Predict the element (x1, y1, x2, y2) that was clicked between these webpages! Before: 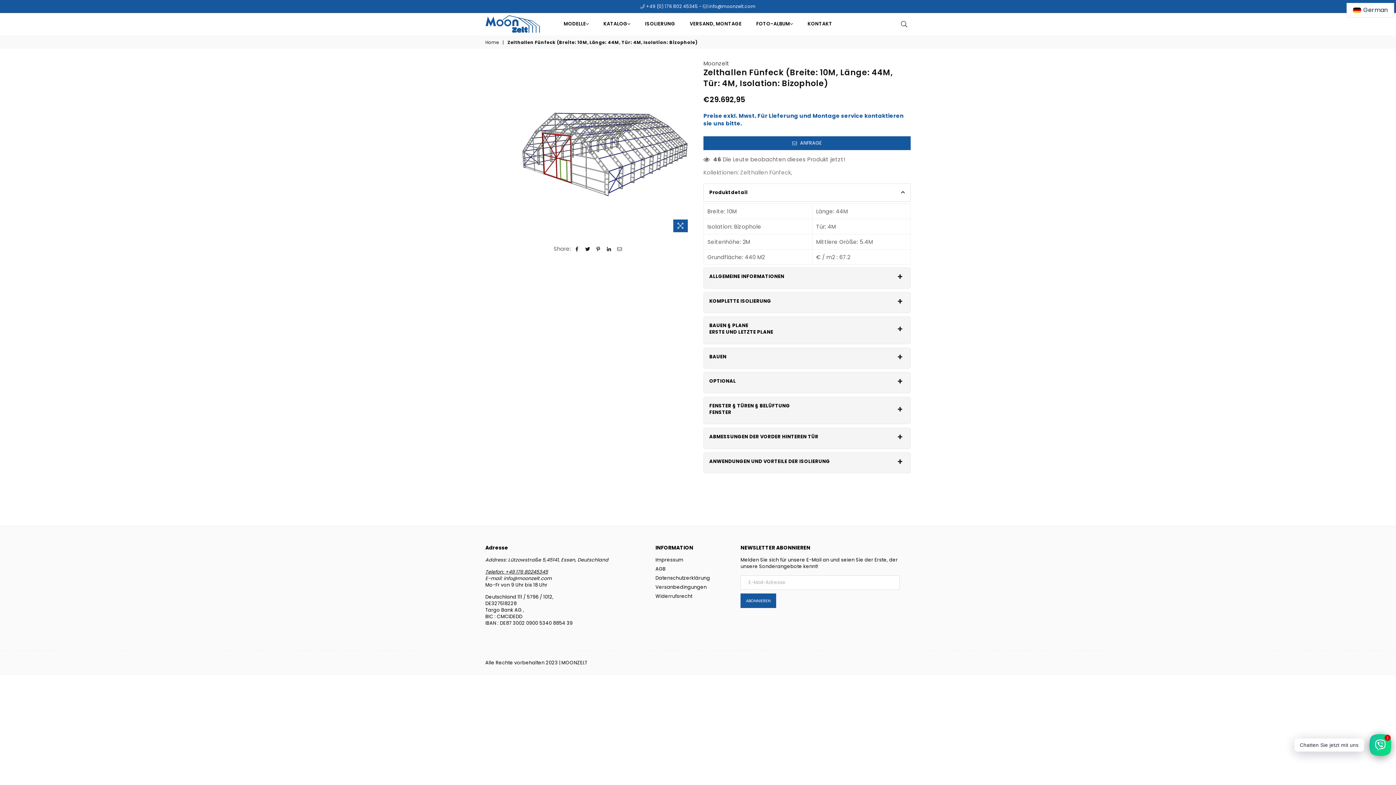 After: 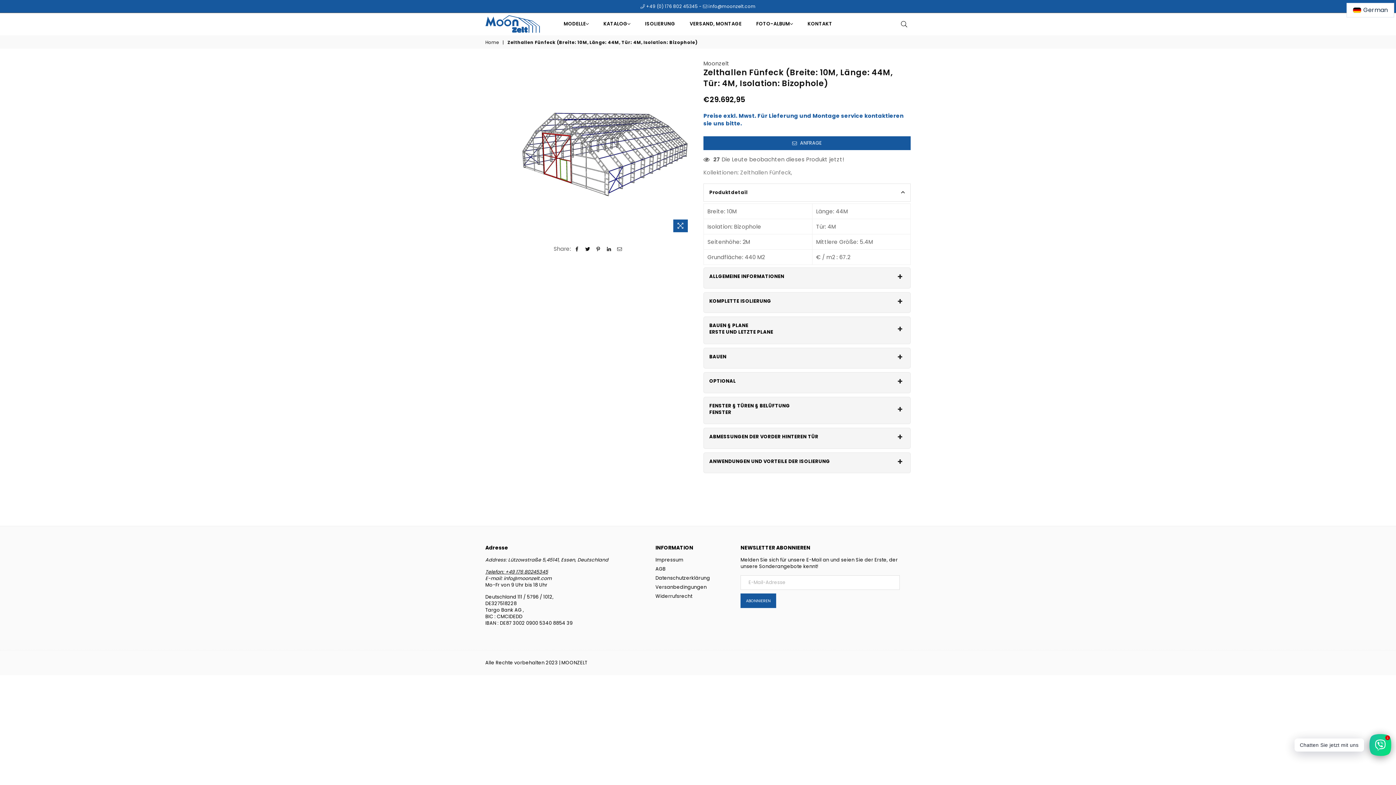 Action: label: Produktdetail bbox: (703, 183, 910, 201)